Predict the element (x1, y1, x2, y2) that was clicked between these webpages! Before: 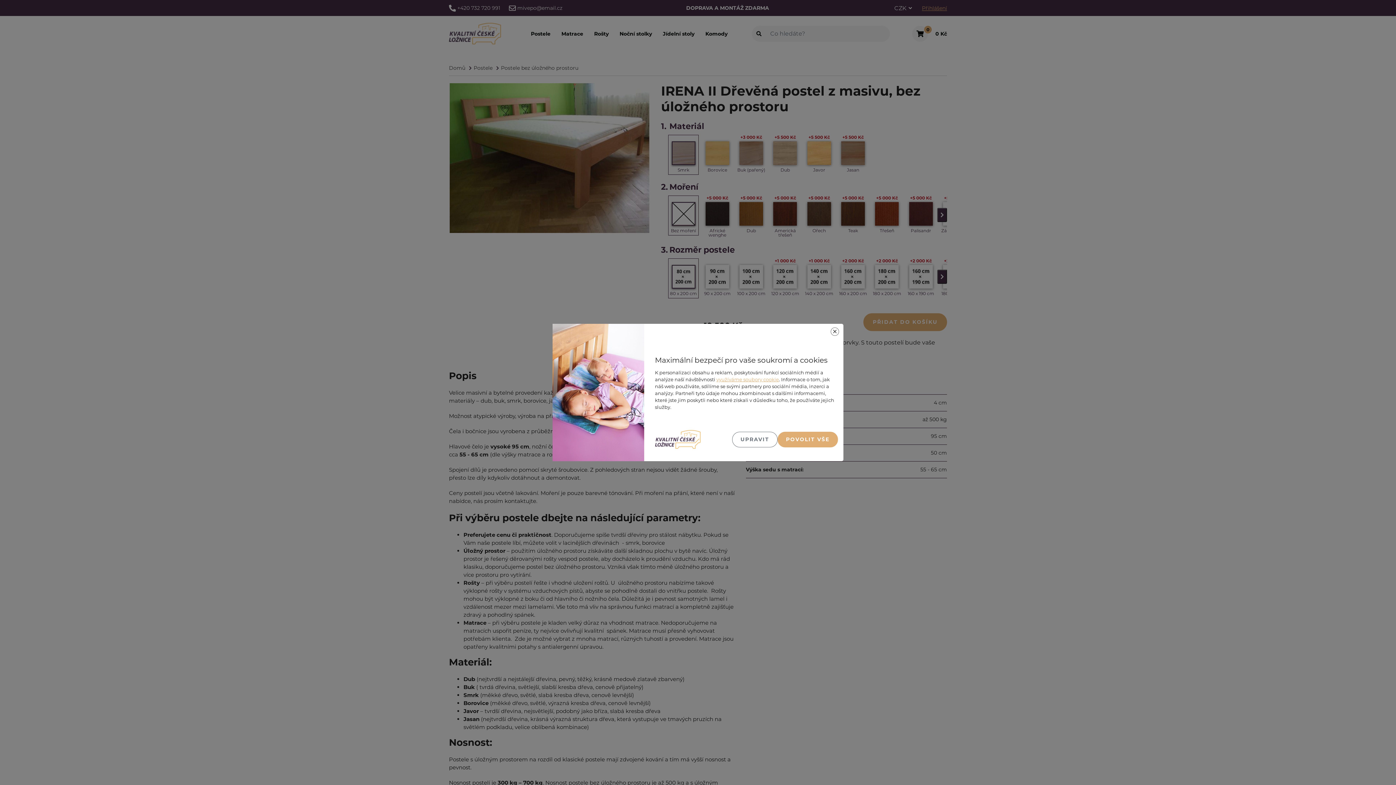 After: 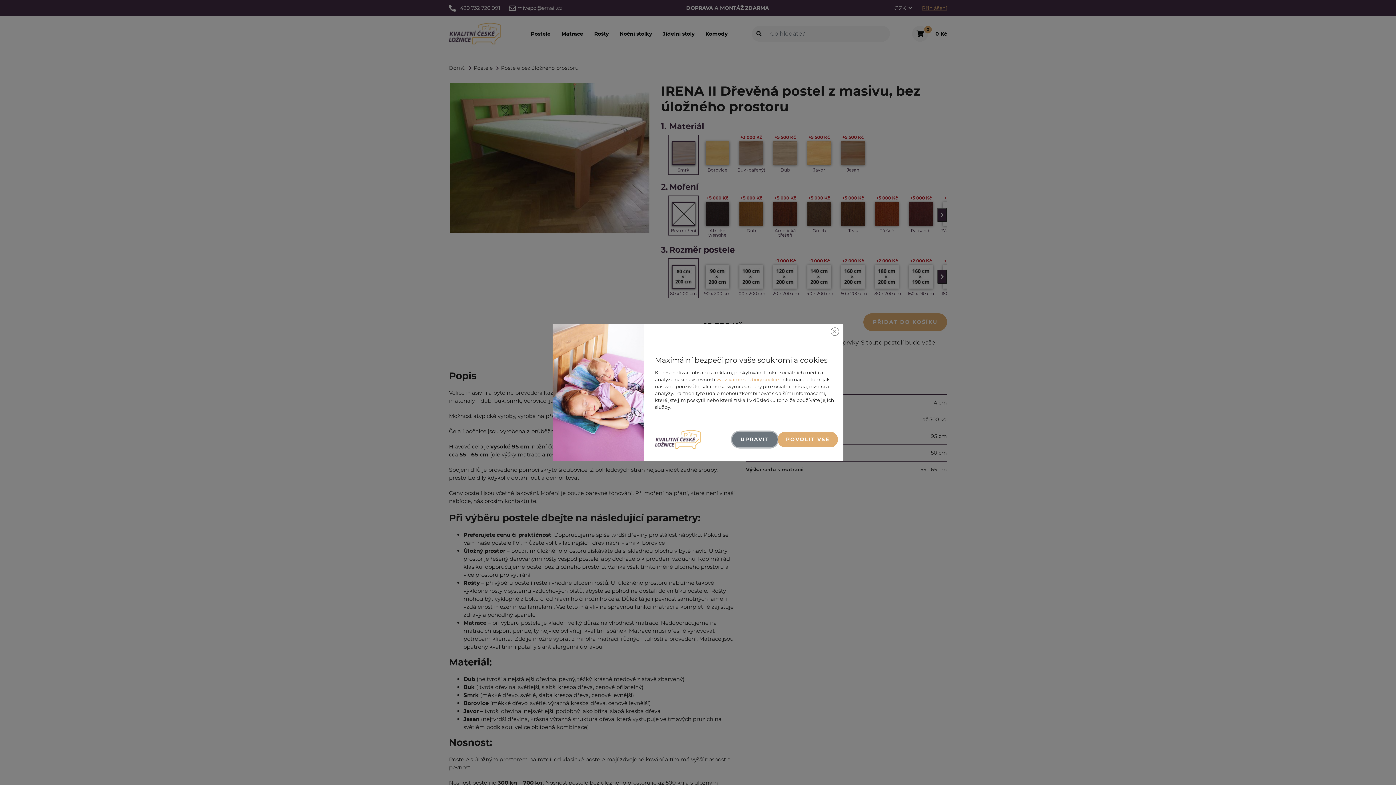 Action: label: UPRAVIT bbox: (732, 432, 777, 447)